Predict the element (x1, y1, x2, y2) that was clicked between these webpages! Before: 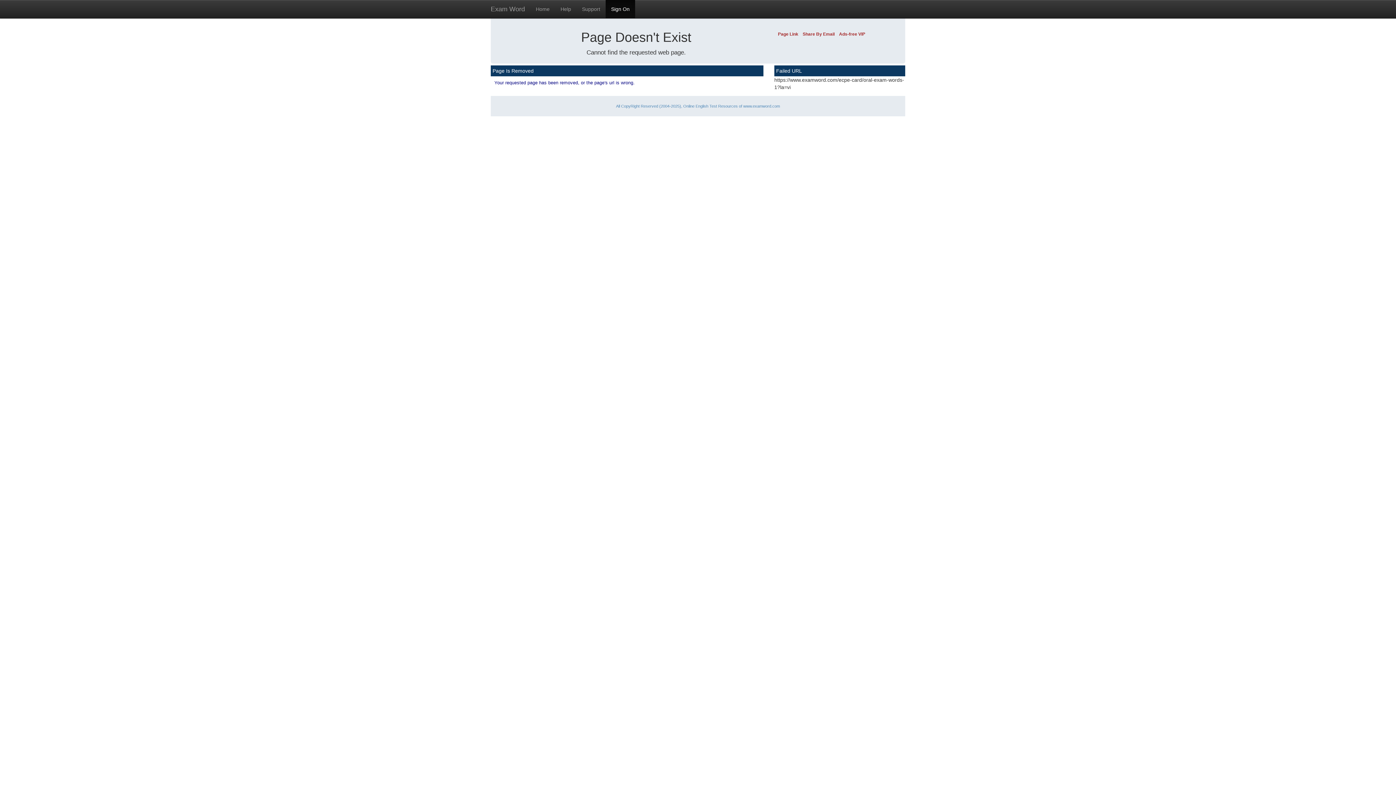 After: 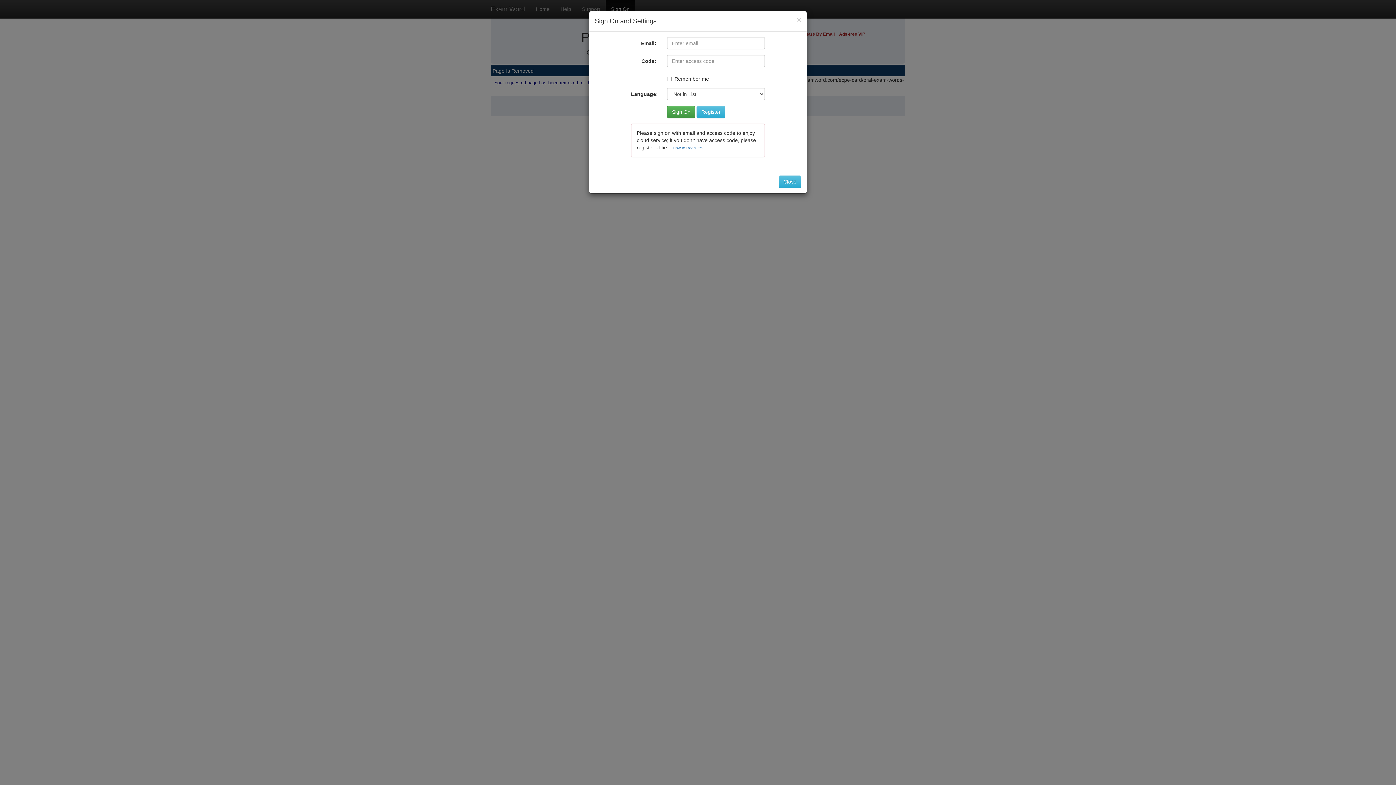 Action: label: Sign On bbox: (605, 0, 635, 18)